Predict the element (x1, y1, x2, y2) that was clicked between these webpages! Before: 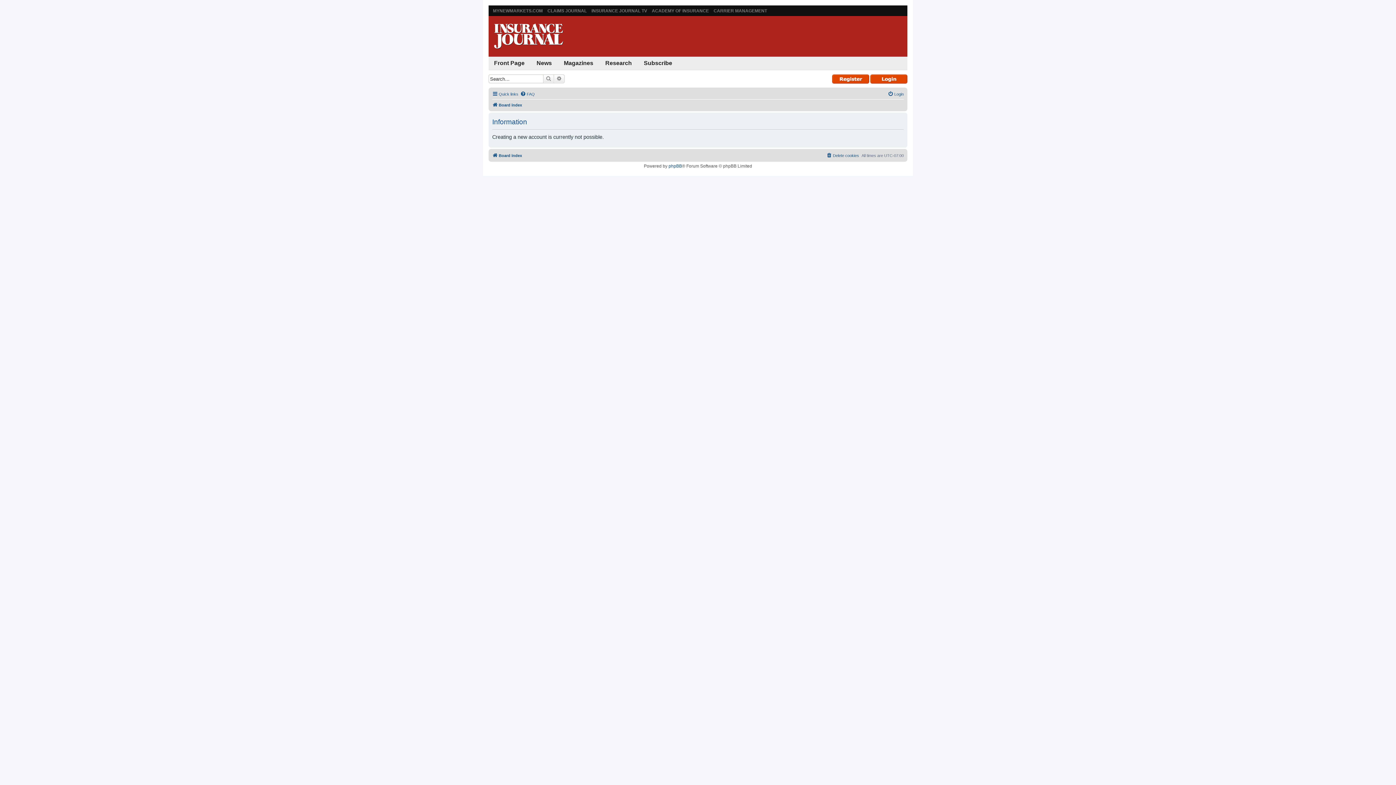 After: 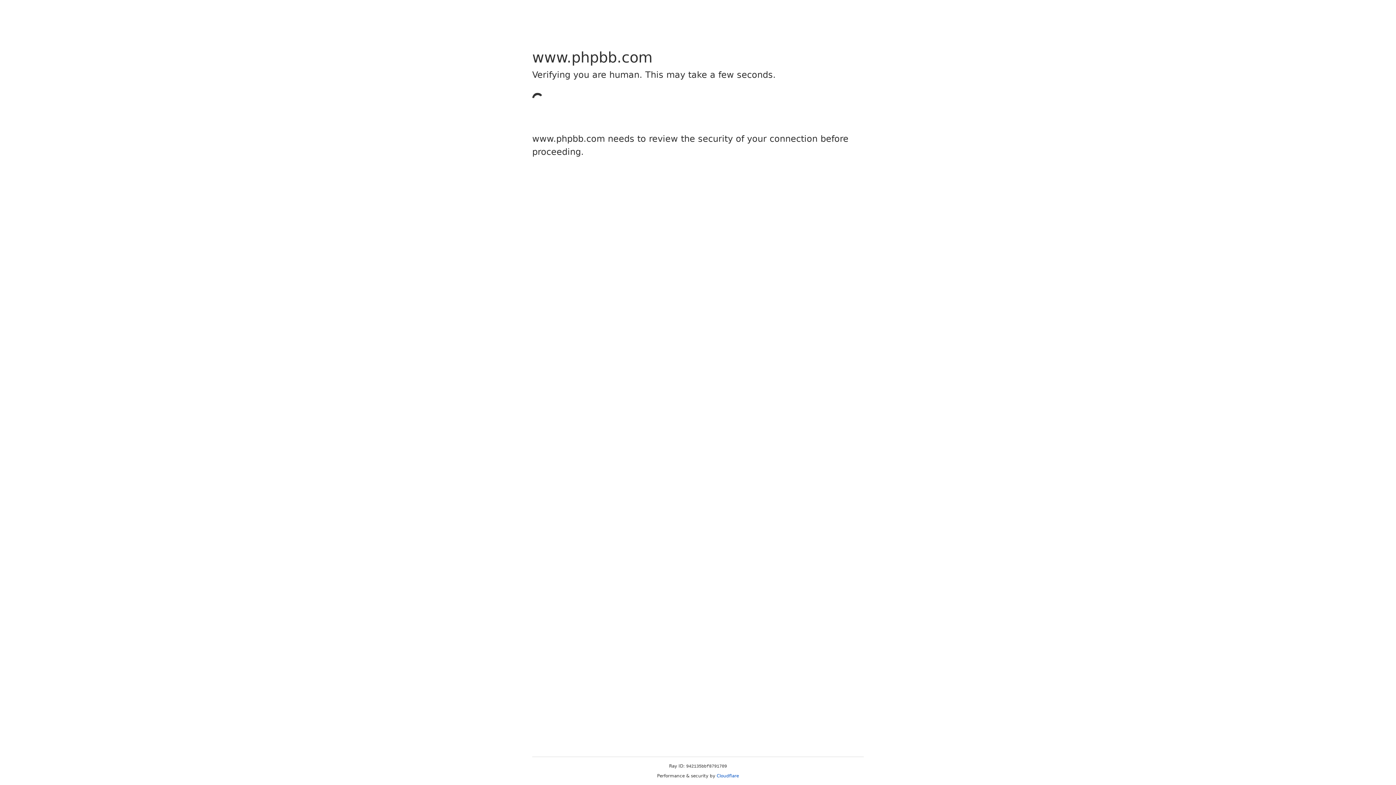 Action: bbox: (668, 163, 682, 168) label: phpBB